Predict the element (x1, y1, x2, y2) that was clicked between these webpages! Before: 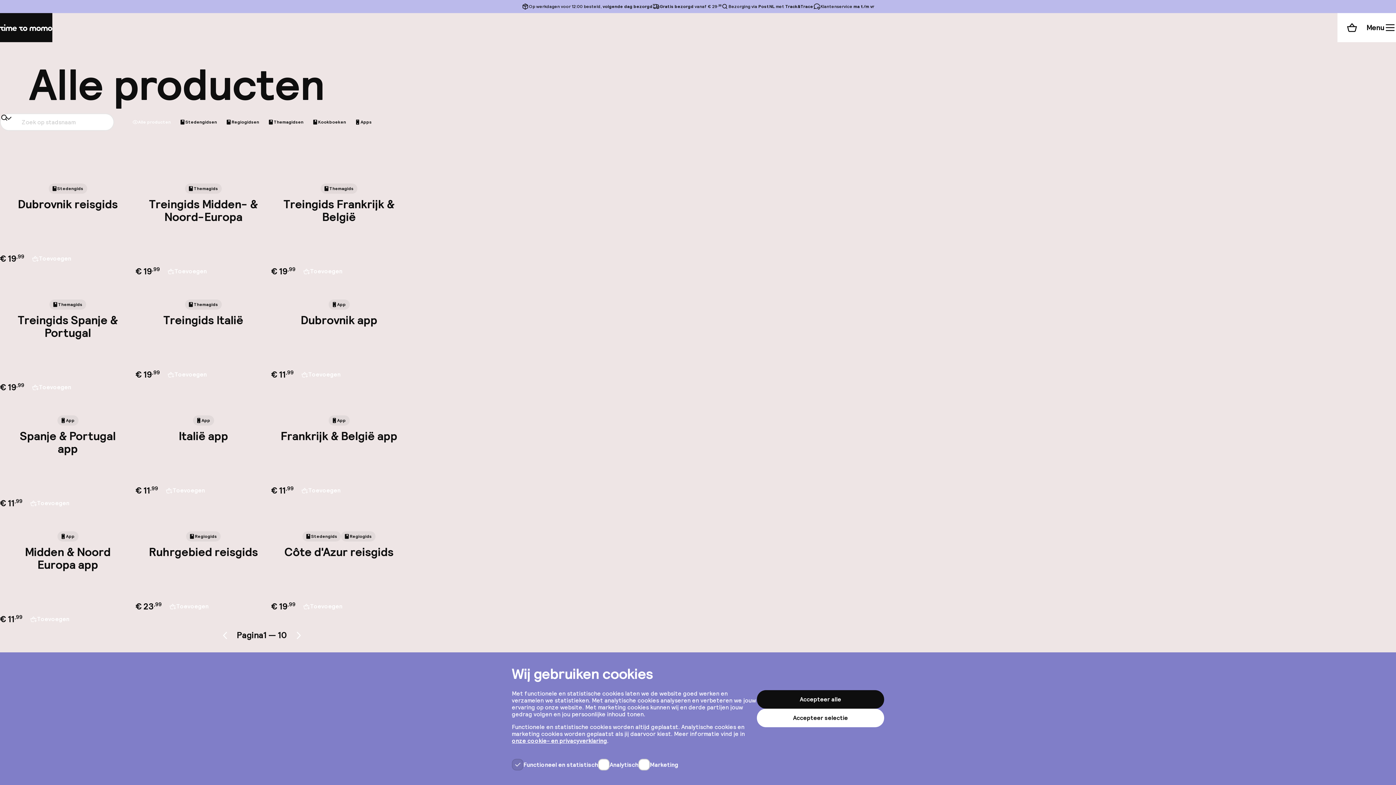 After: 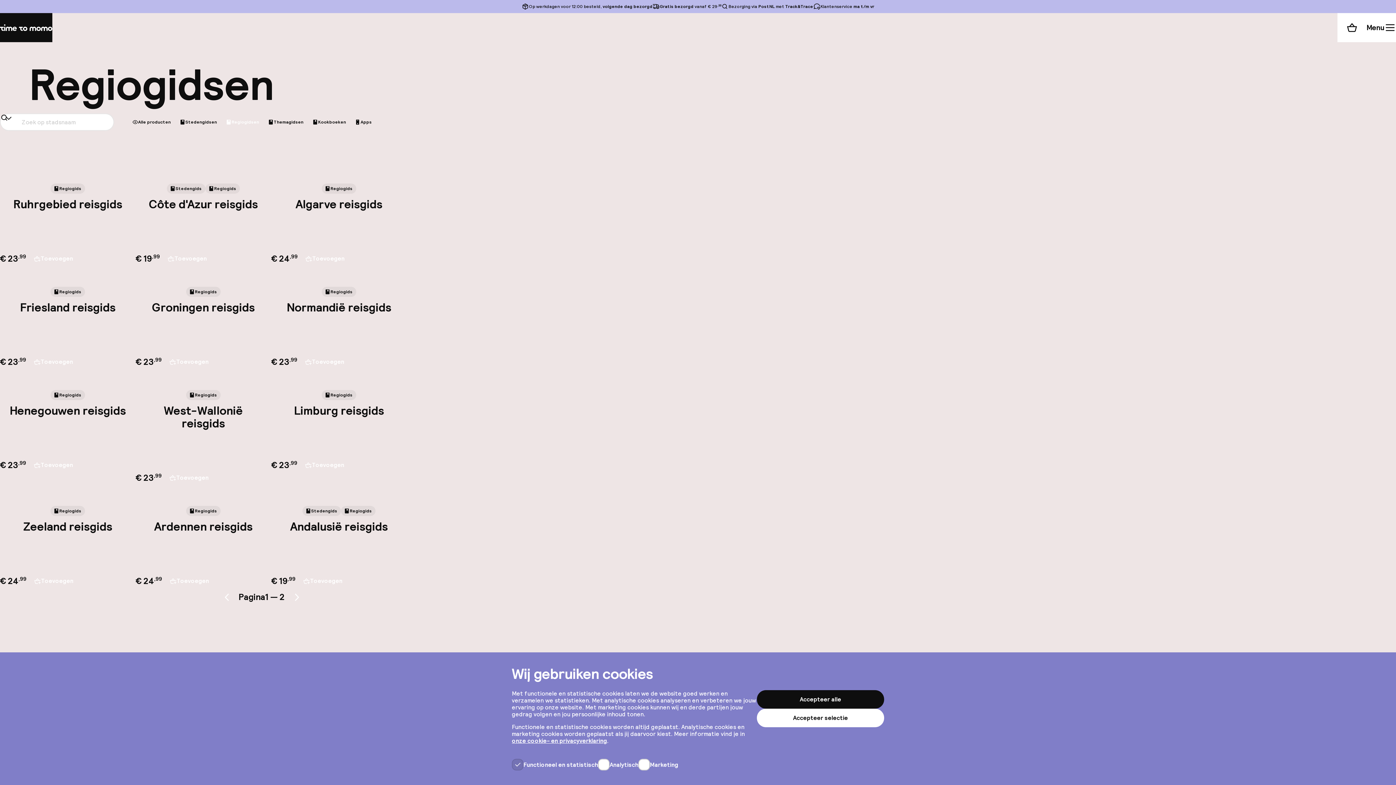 Action: label: Regiogidsen bbox: (222, 116, 264, 128)